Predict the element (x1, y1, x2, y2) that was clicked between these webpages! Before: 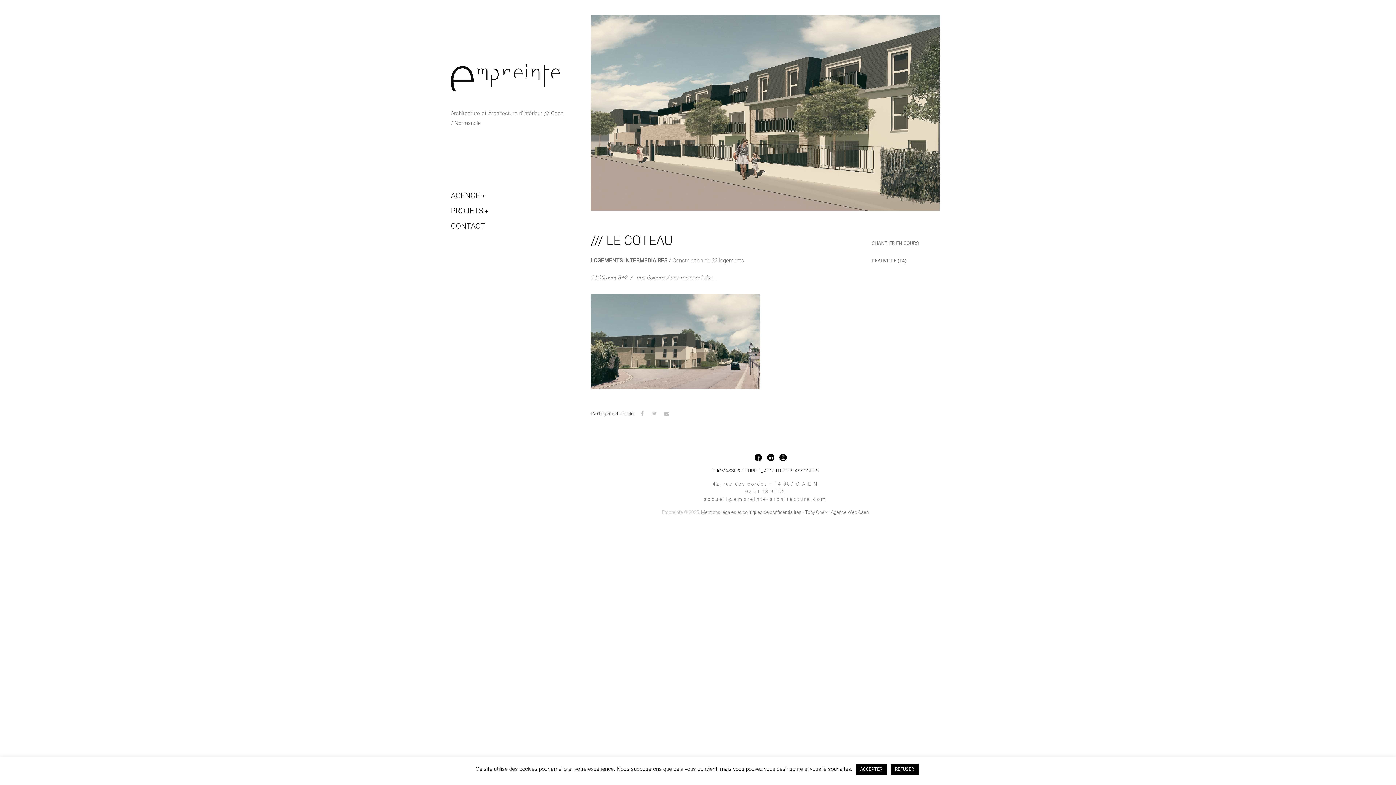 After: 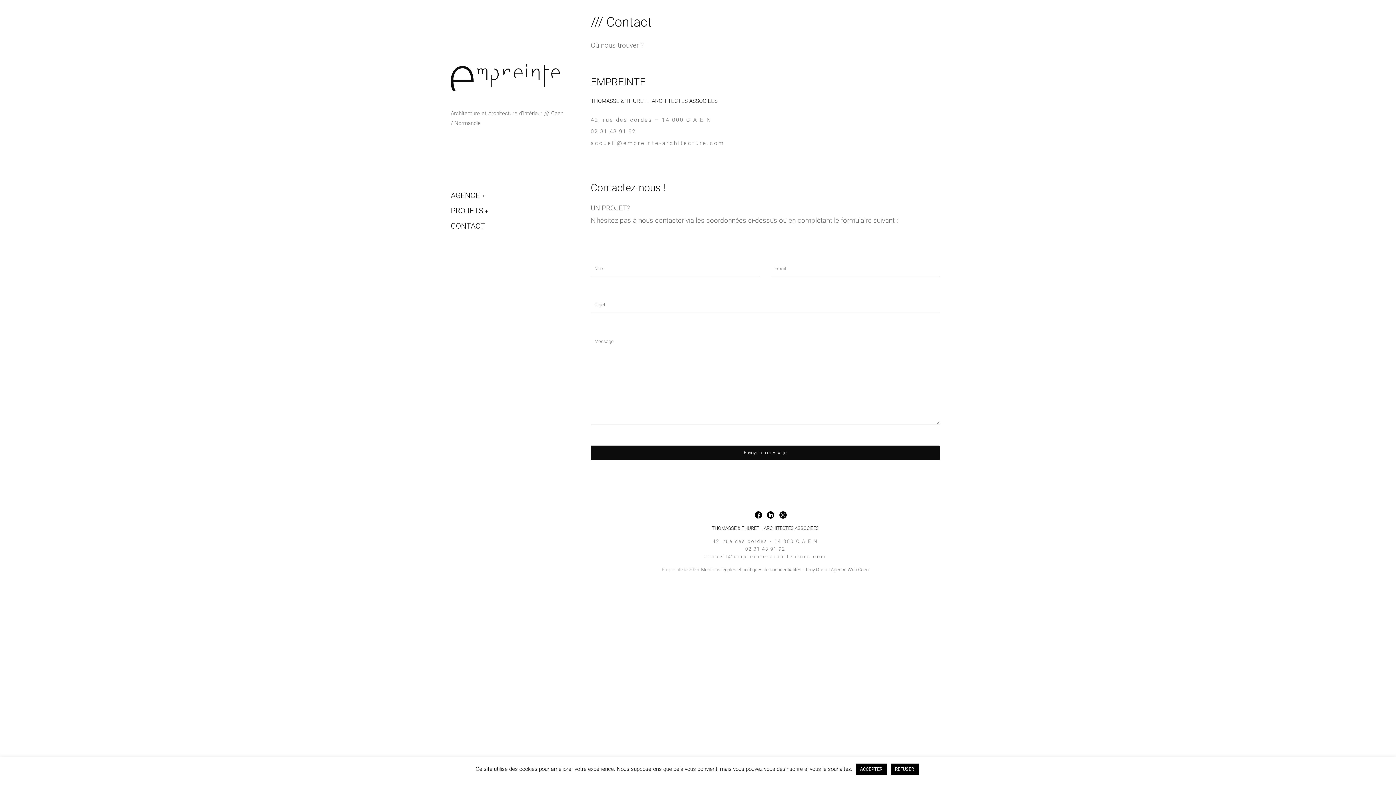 Action: bbox: (450, 218, 485, 233) label: CONTACT